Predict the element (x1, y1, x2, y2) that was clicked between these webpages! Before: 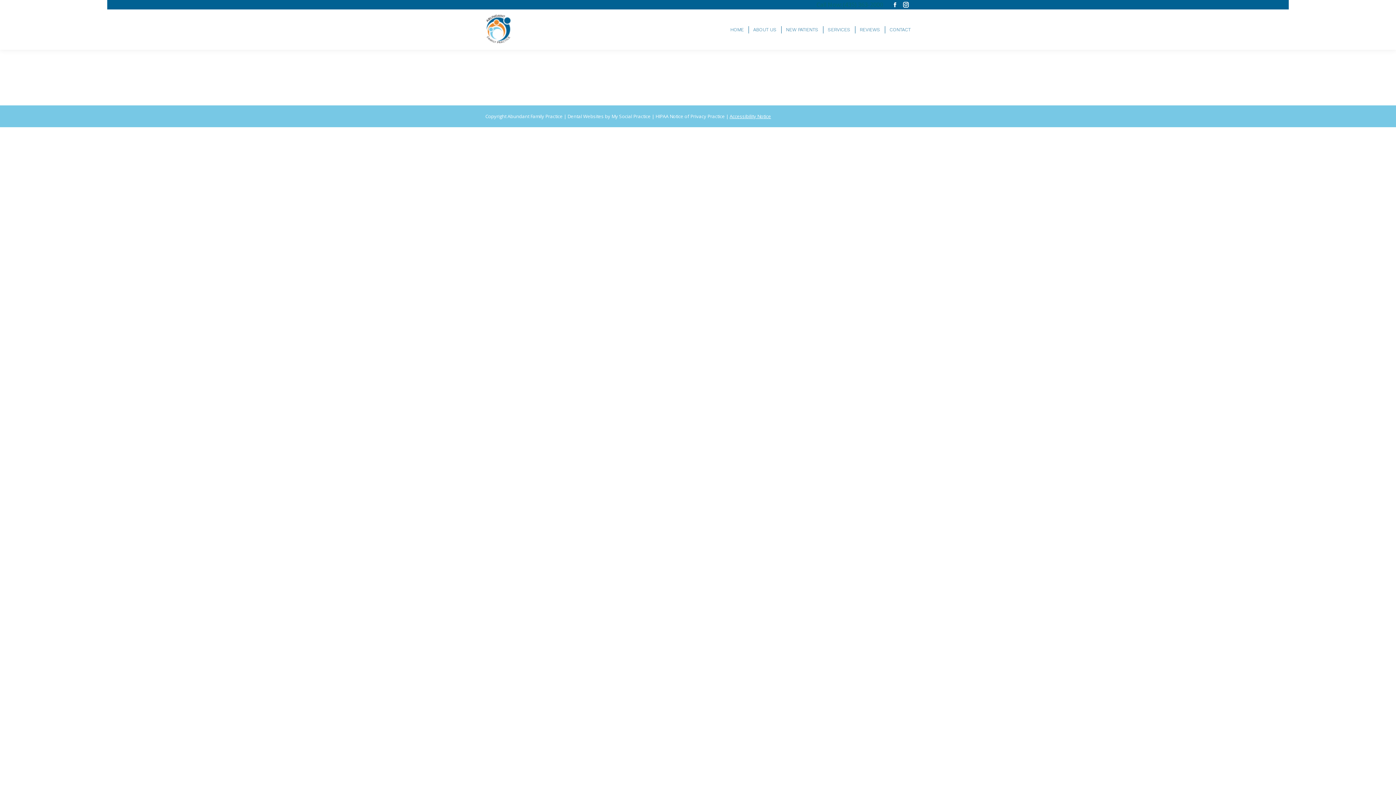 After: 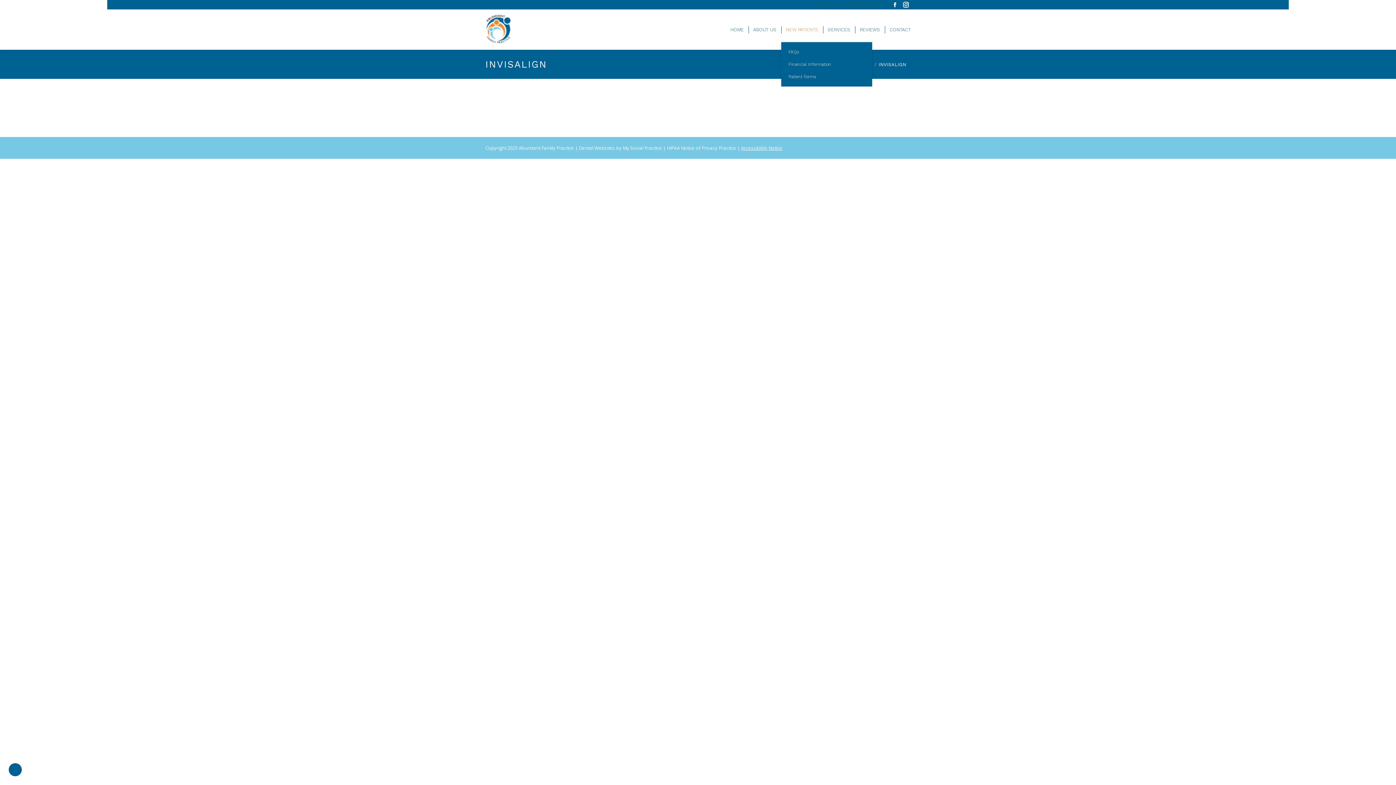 Action: bbox: (786, 25, 818, 34) label: NEW PATIENTS